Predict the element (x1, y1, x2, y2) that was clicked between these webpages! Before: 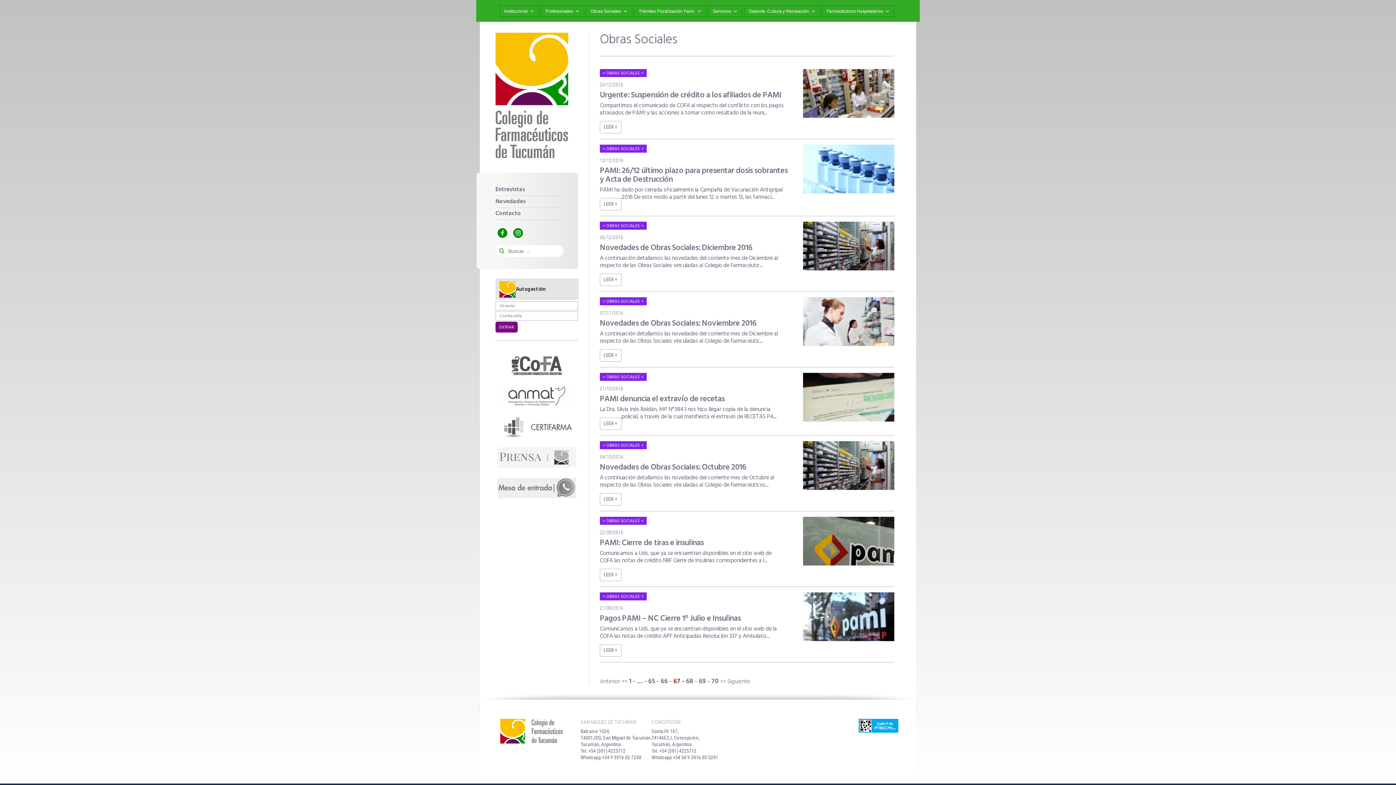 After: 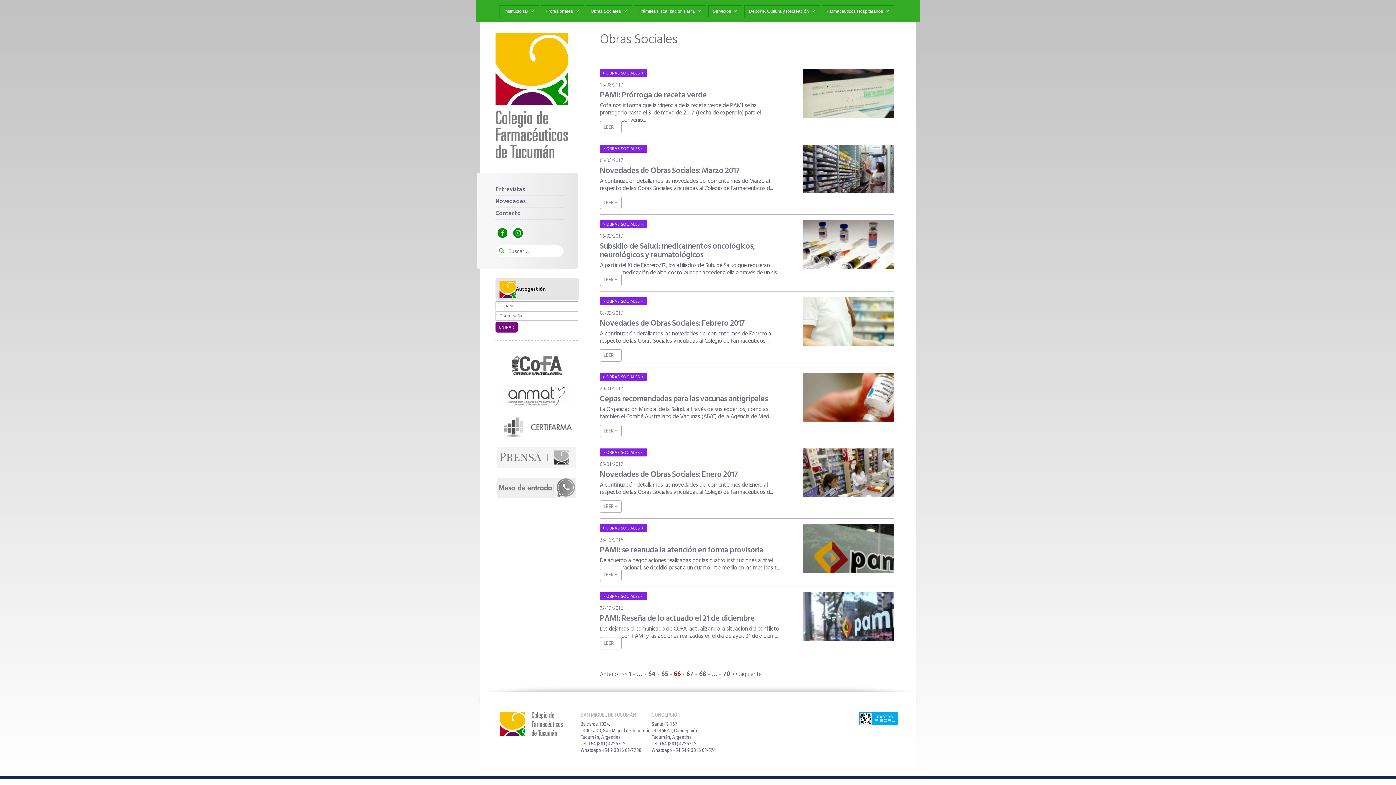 Action: label: 66 bbox: (660, 676, 673, 687)